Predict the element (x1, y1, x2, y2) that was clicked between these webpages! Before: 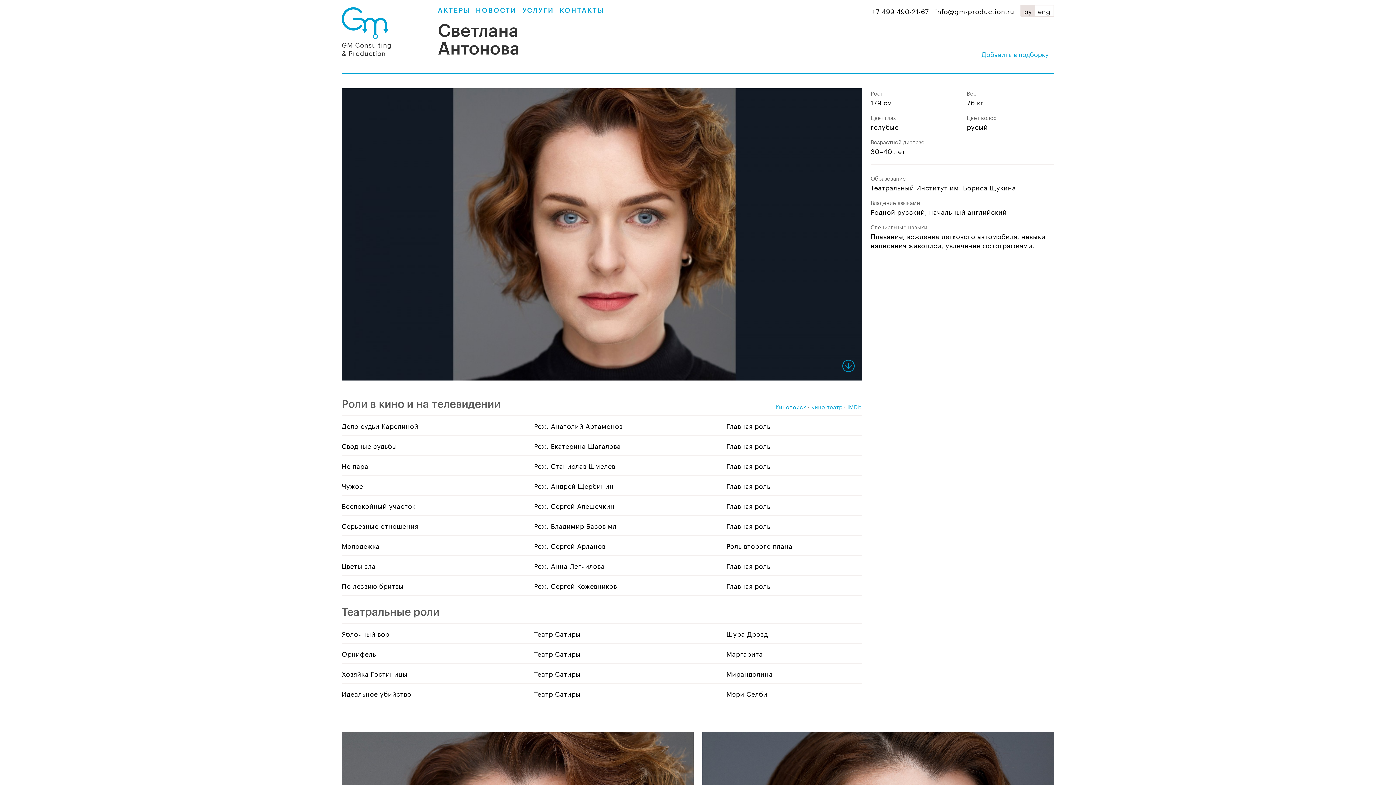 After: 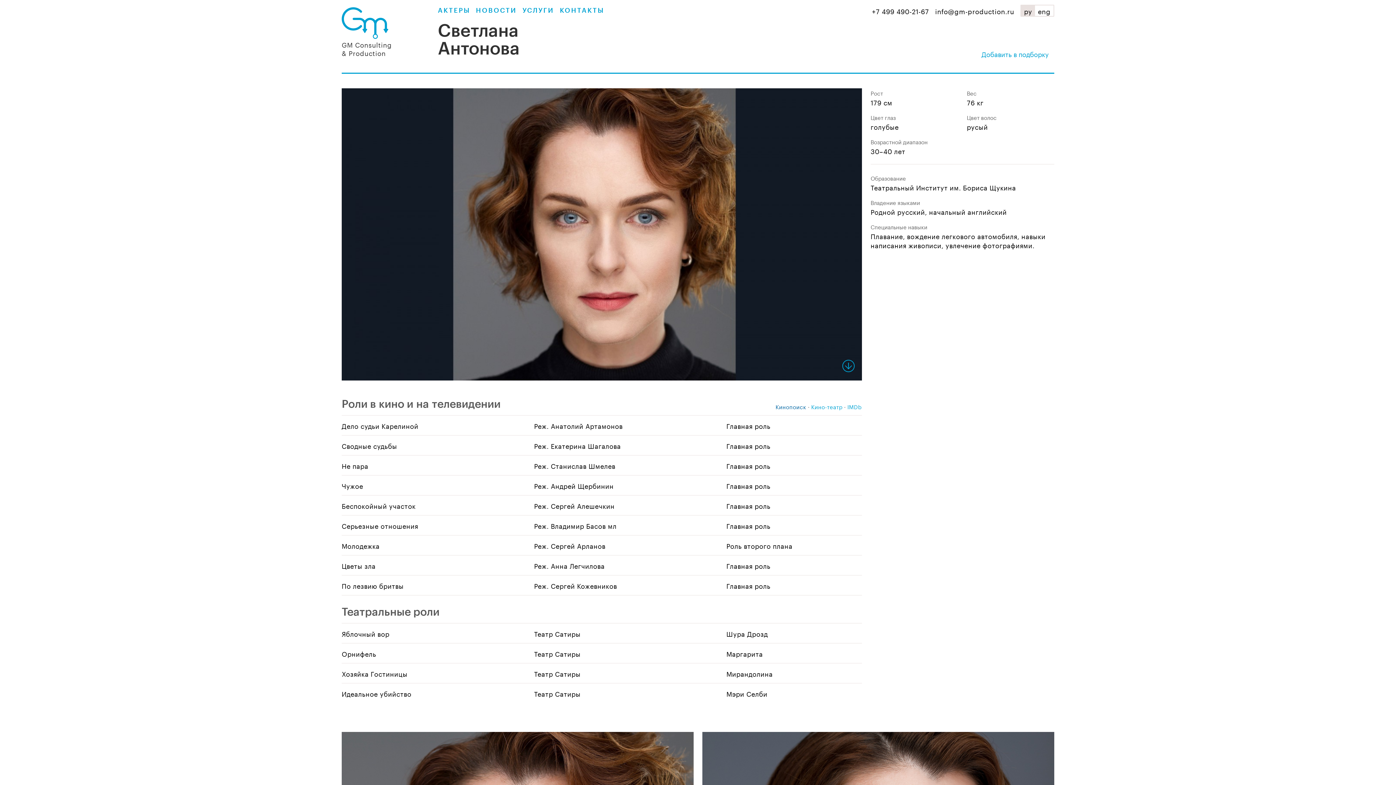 Action: label: Кинопоиск bbox: (775, 402, 806, 410)